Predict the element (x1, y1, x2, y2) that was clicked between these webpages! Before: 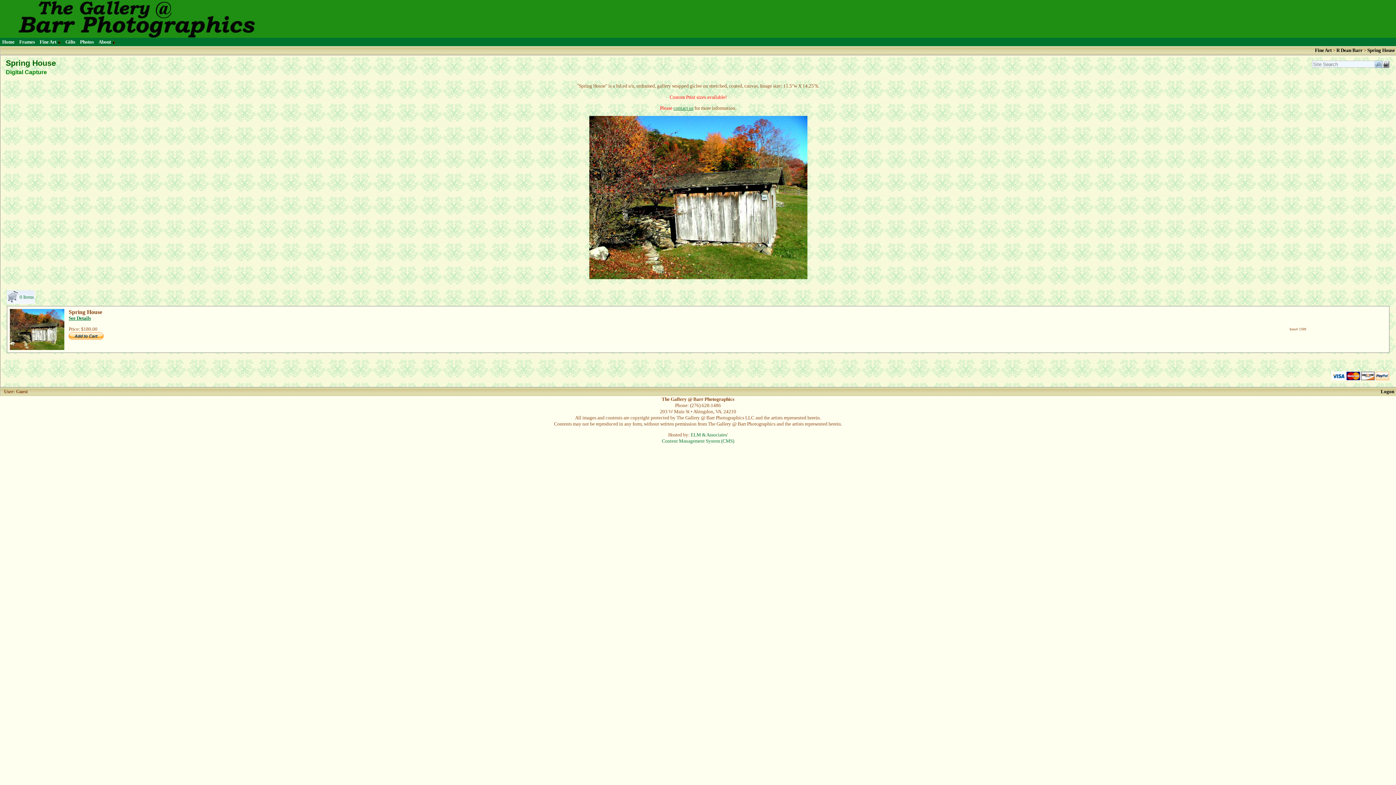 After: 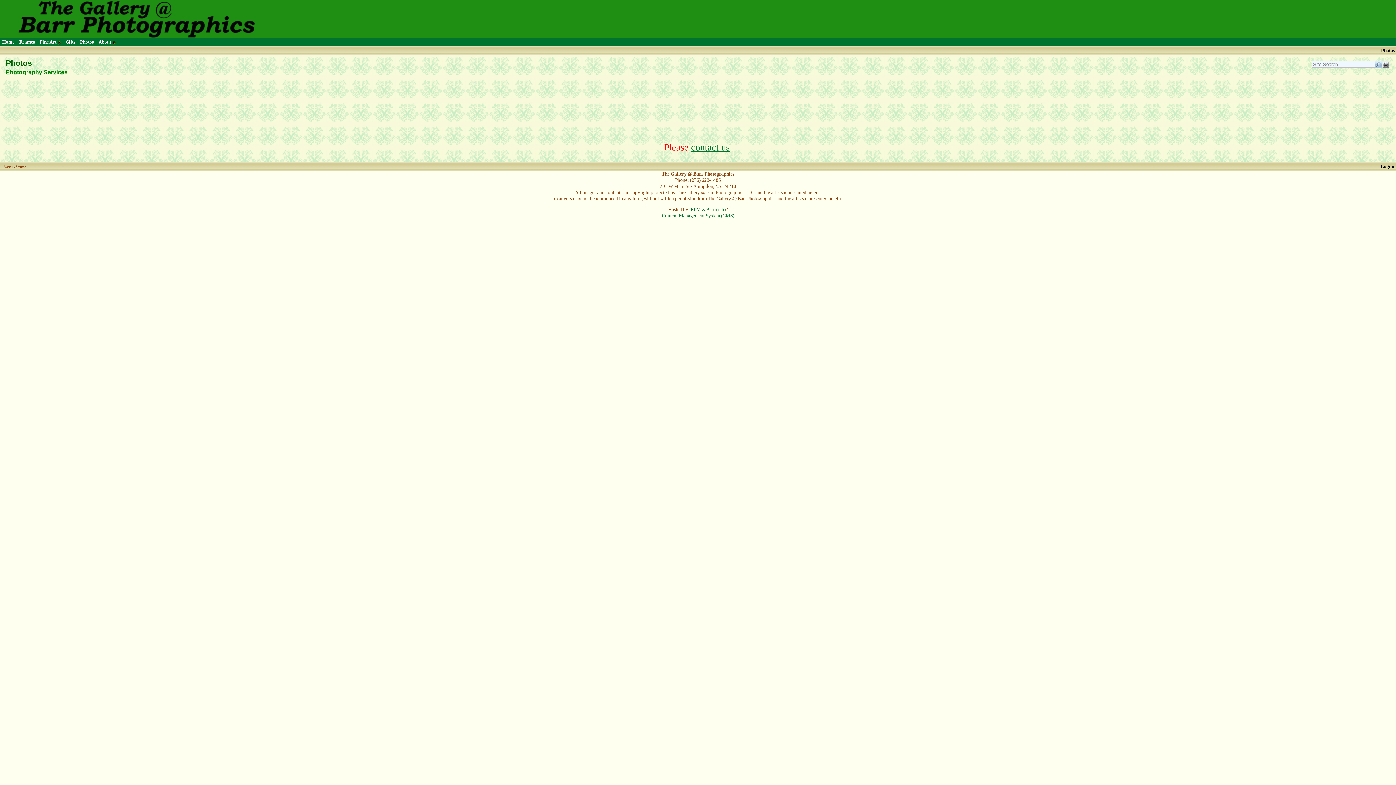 Action: label: Photos bbox: (79, 38, 94, 45)